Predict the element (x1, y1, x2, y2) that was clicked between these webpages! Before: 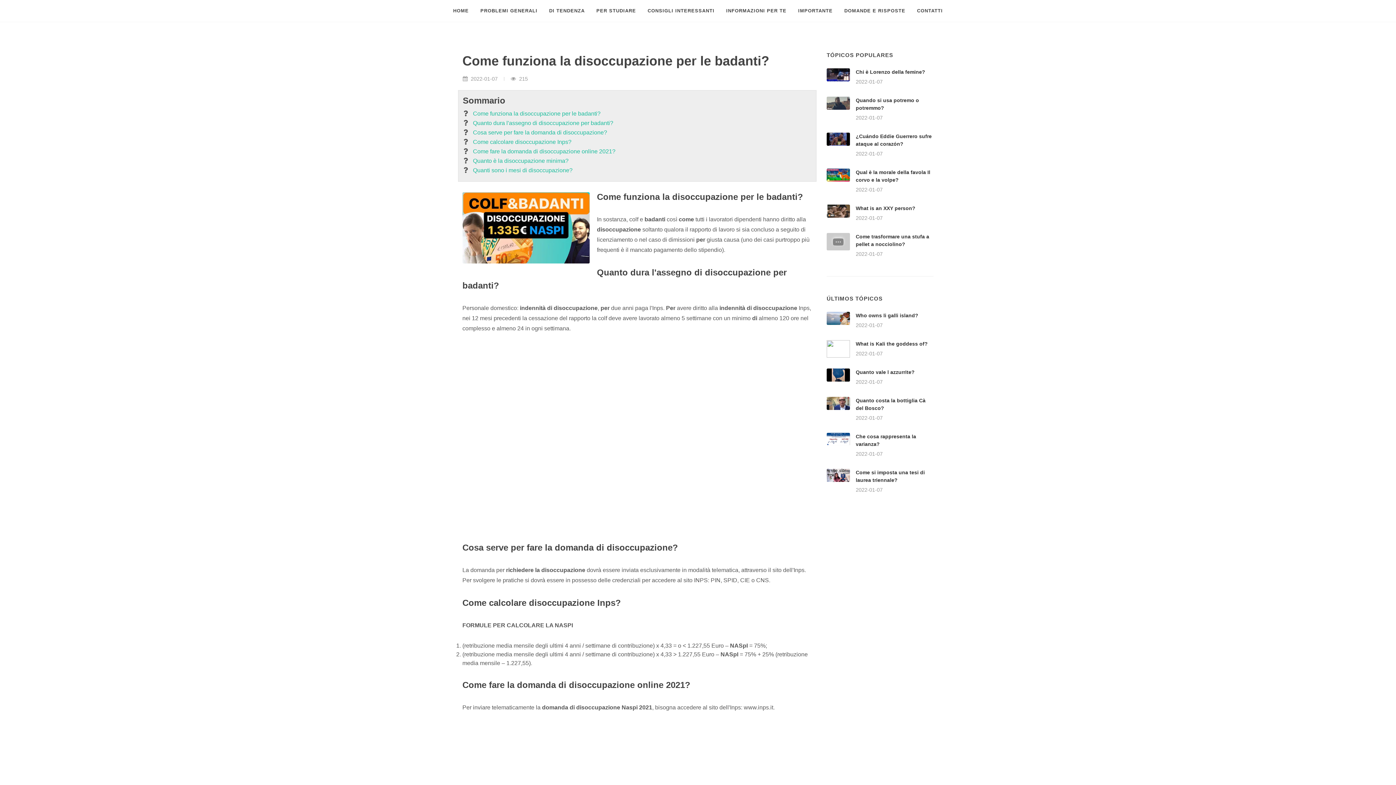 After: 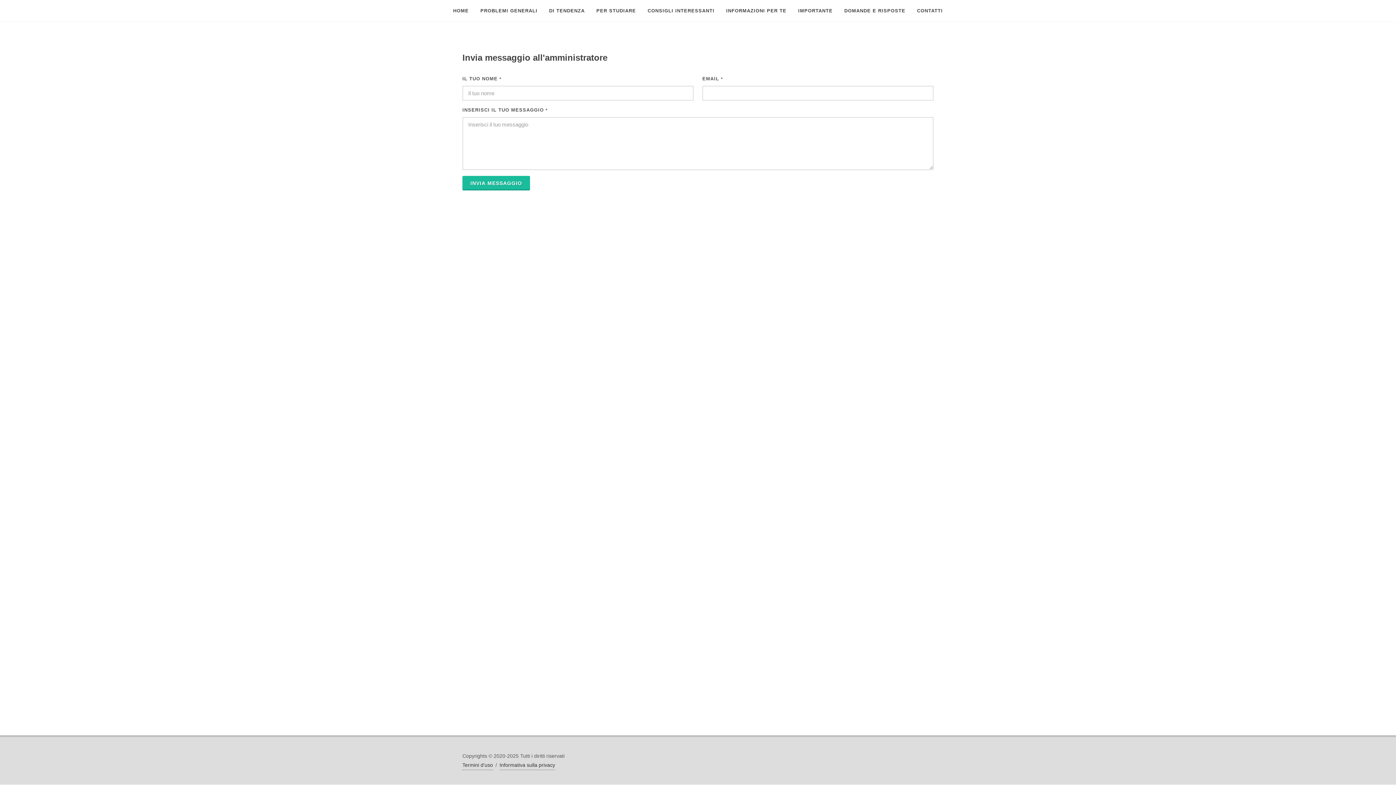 Action: bbox: (911, 0, 948, 21) label: CONTATTI